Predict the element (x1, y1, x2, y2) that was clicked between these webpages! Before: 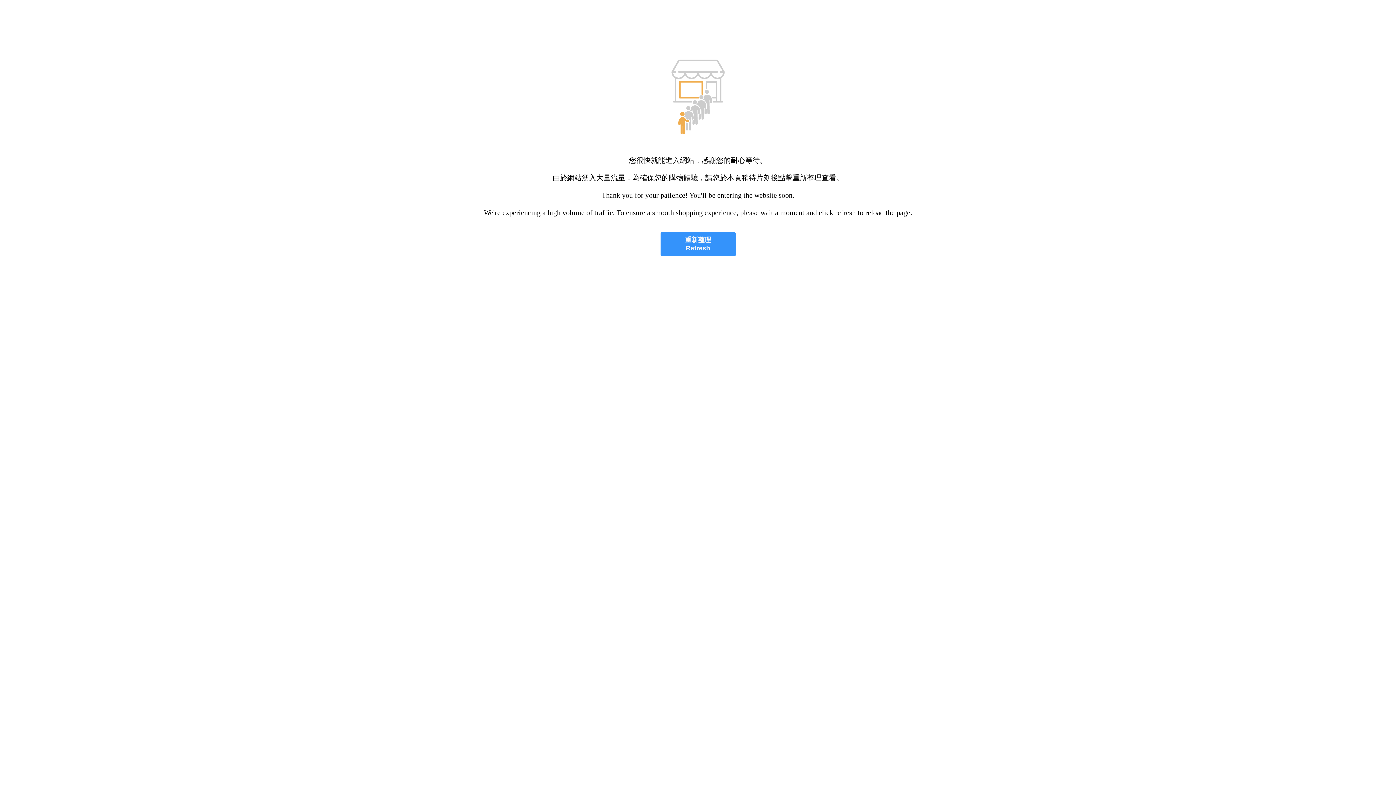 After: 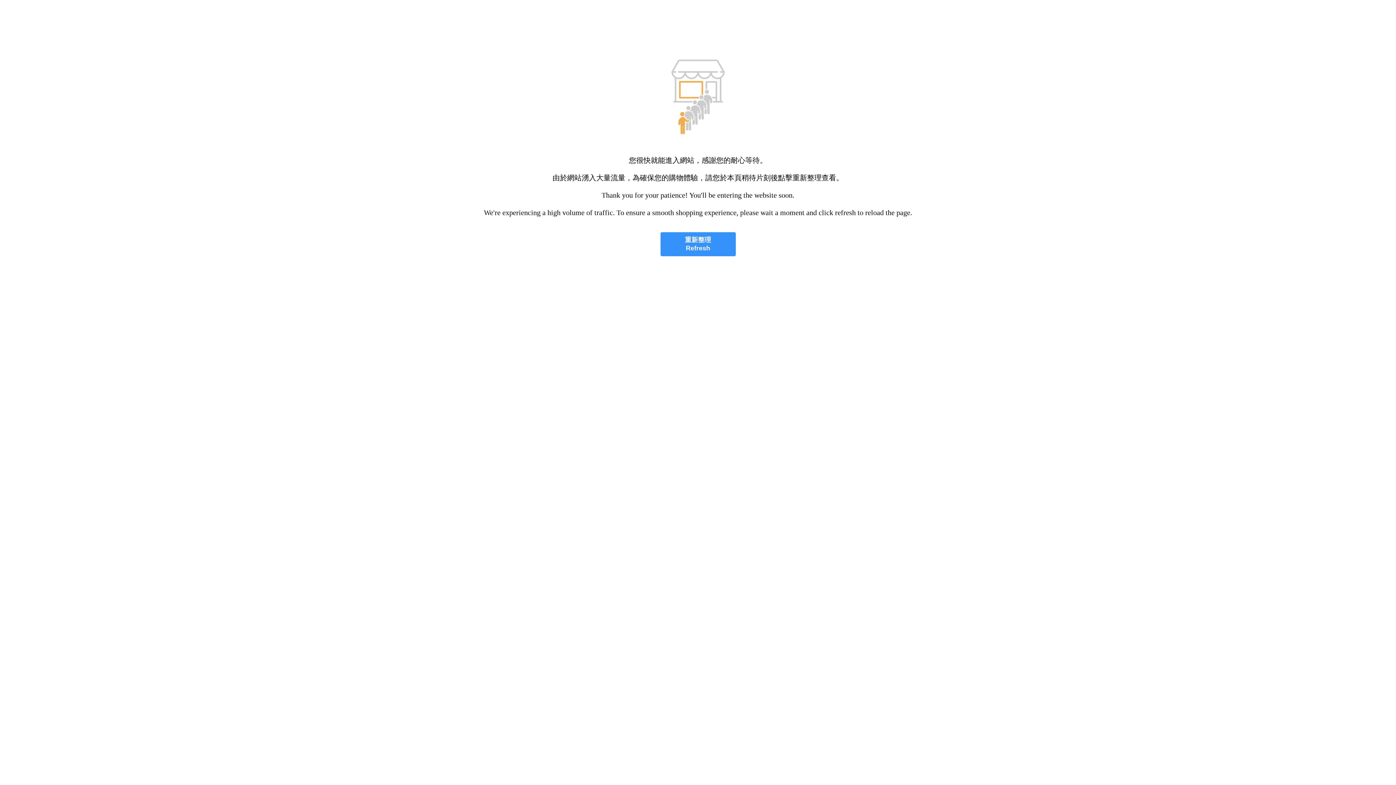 Action: label: 重新整理
Refresh bbox: (660, 232, 735, 256)